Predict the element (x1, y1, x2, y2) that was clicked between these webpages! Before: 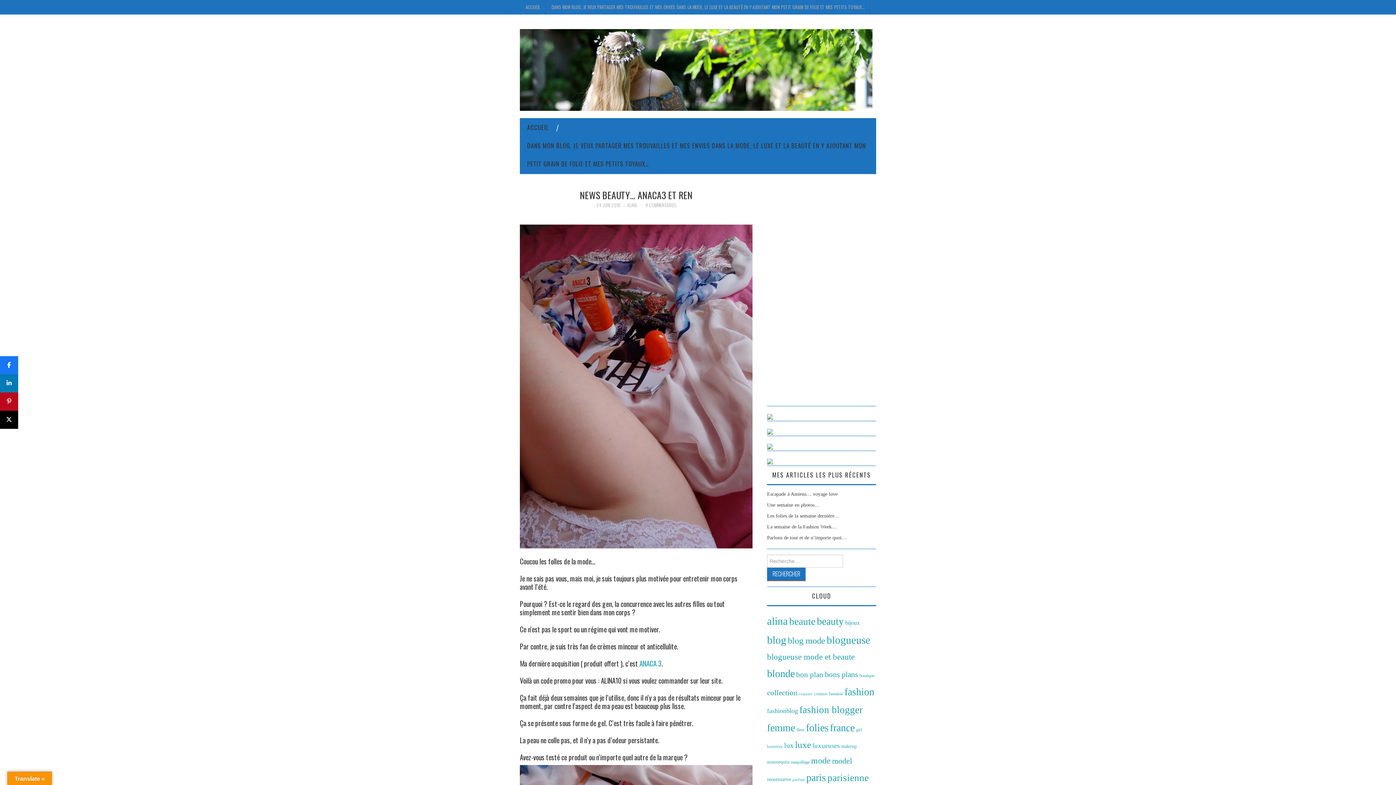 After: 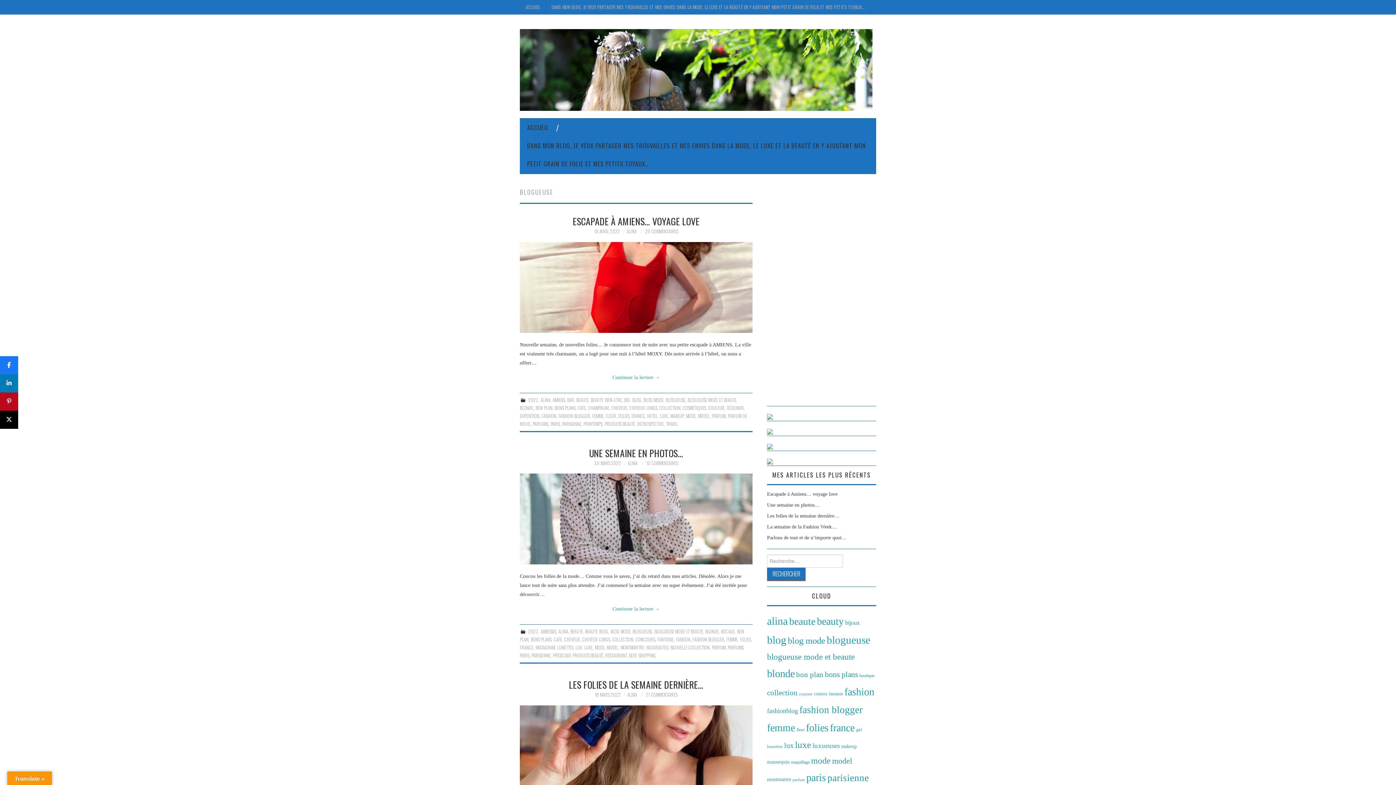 Action: bbox: (826, 634, 870, 646) label: blogueuse (704 éléments)